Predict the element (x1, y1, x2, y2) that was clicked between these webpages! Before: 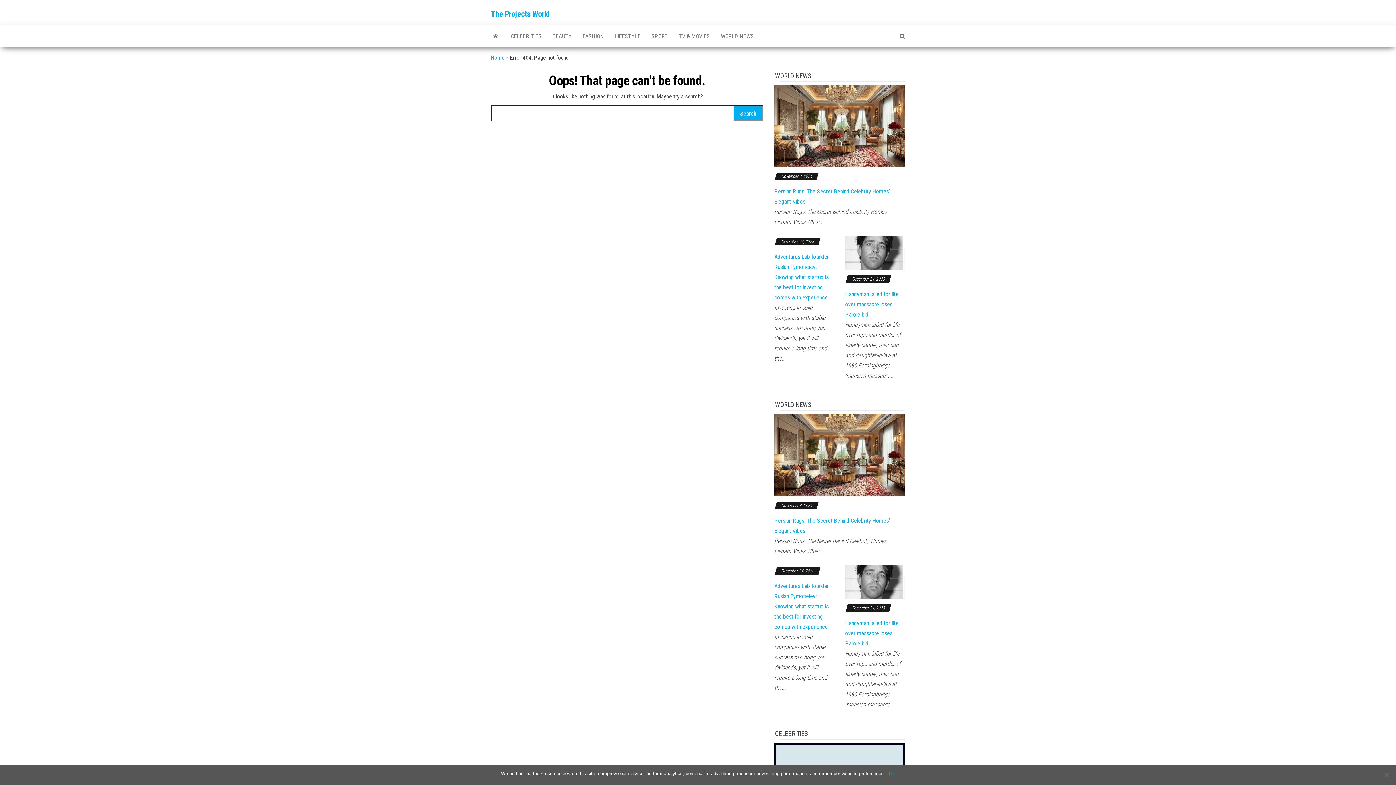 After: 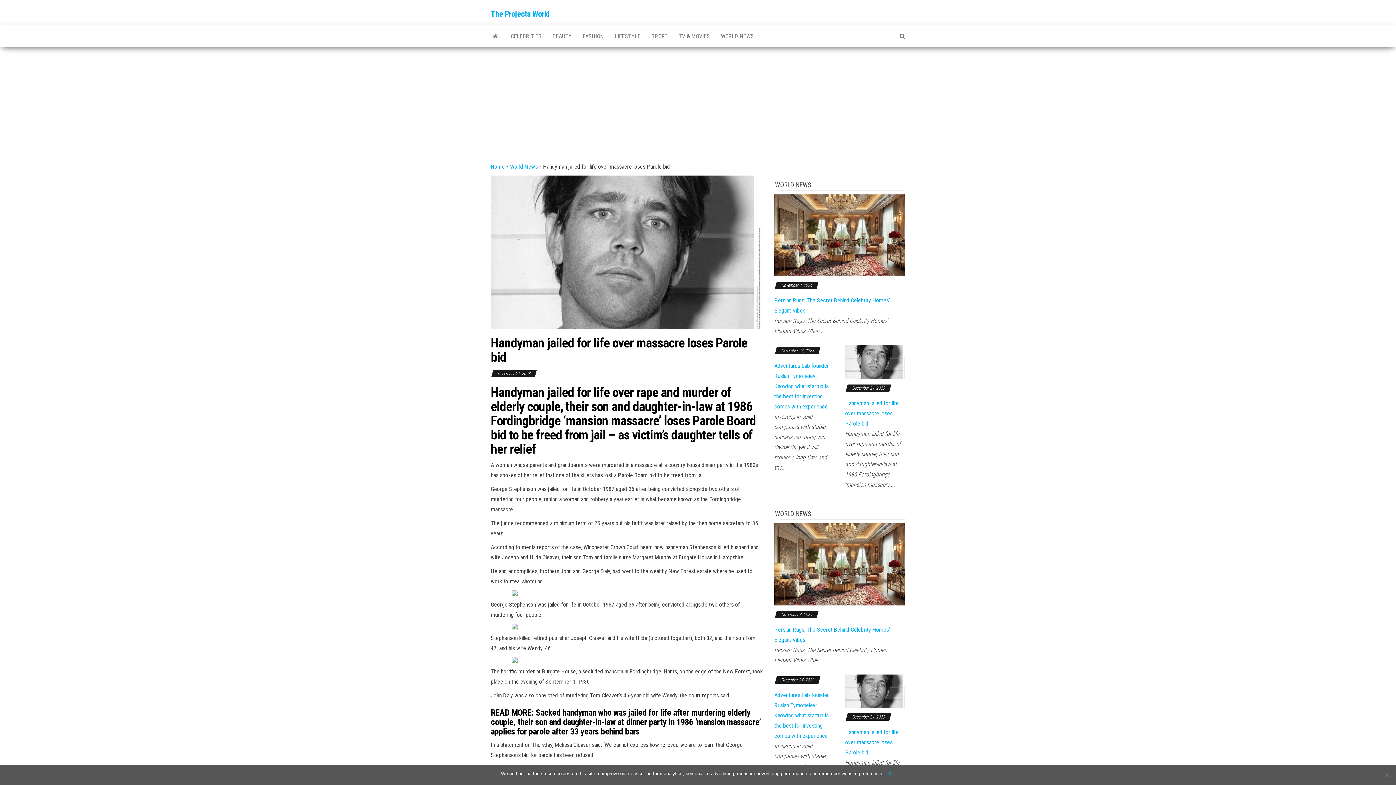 Action: bbox: (845, 620, 898, 647) label: Handyman jailed for life over massacre loses Parole bid